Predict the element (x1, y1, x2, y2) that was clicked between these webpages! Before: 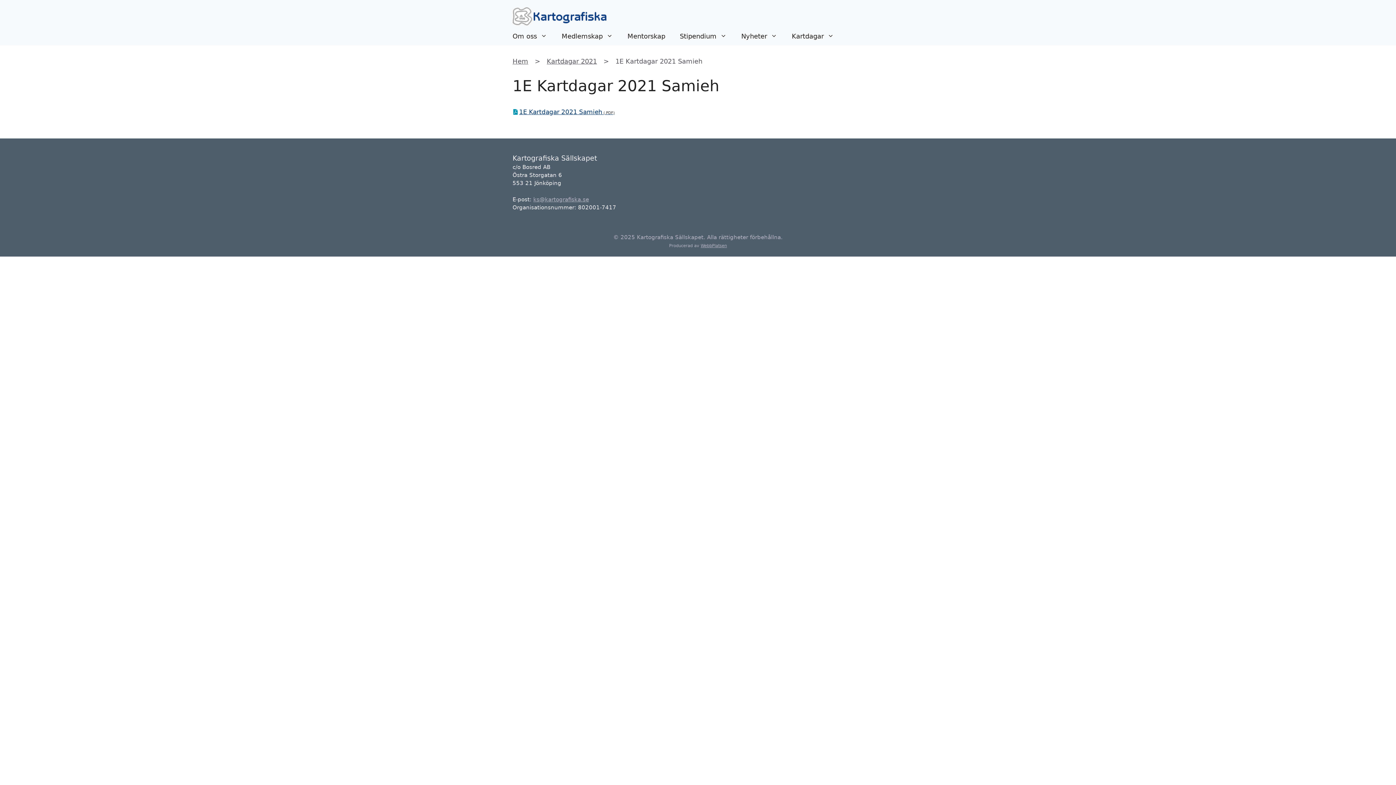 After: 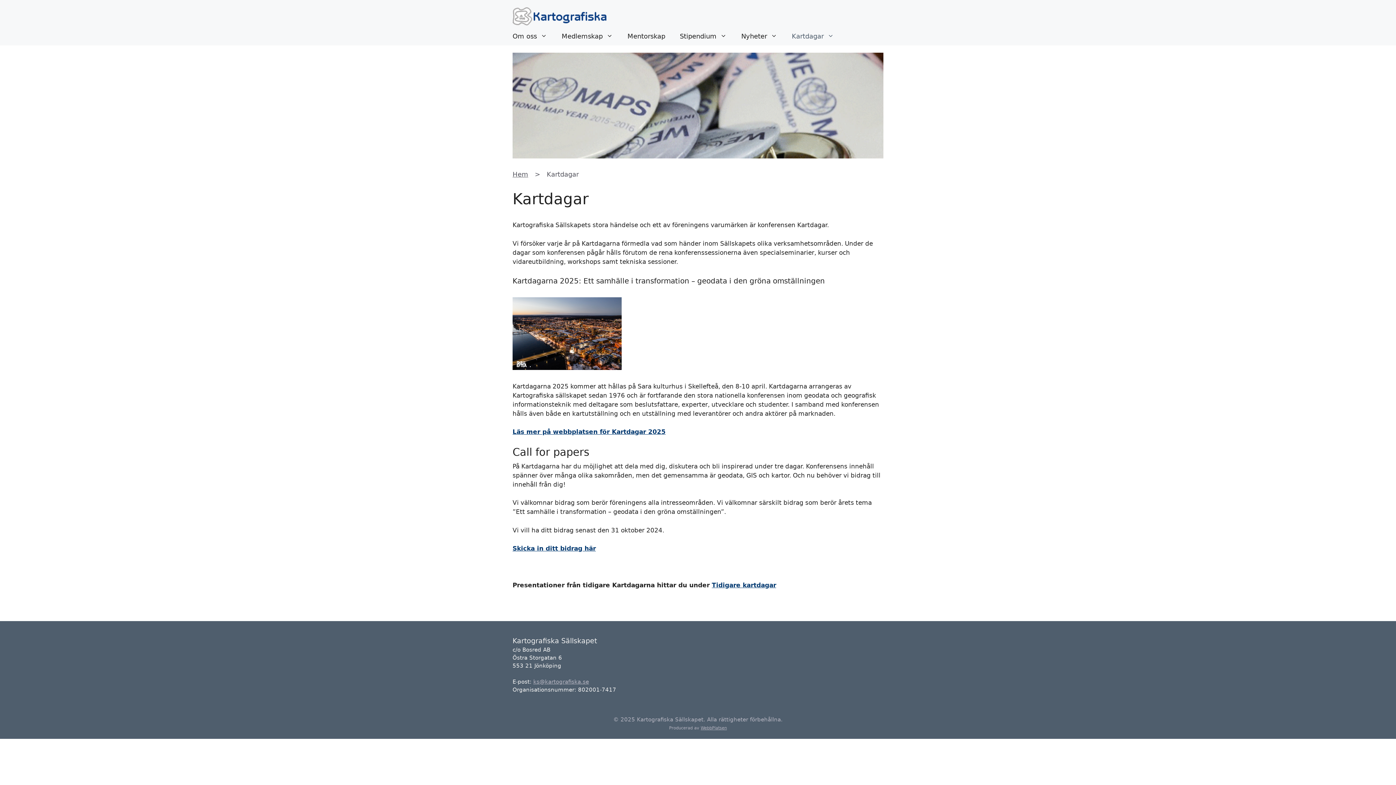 Action: label: Kartdagar bbox: (784, 27, 841, 45)